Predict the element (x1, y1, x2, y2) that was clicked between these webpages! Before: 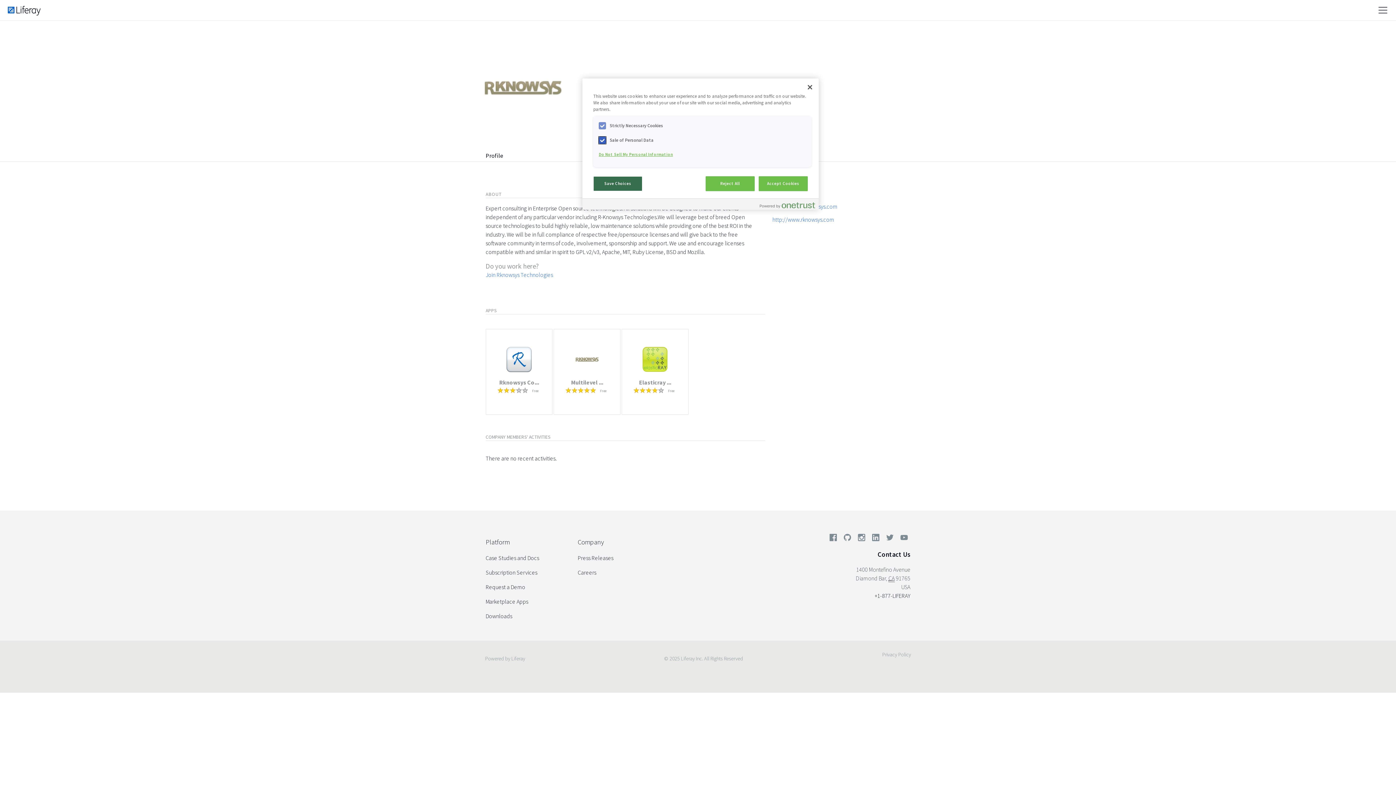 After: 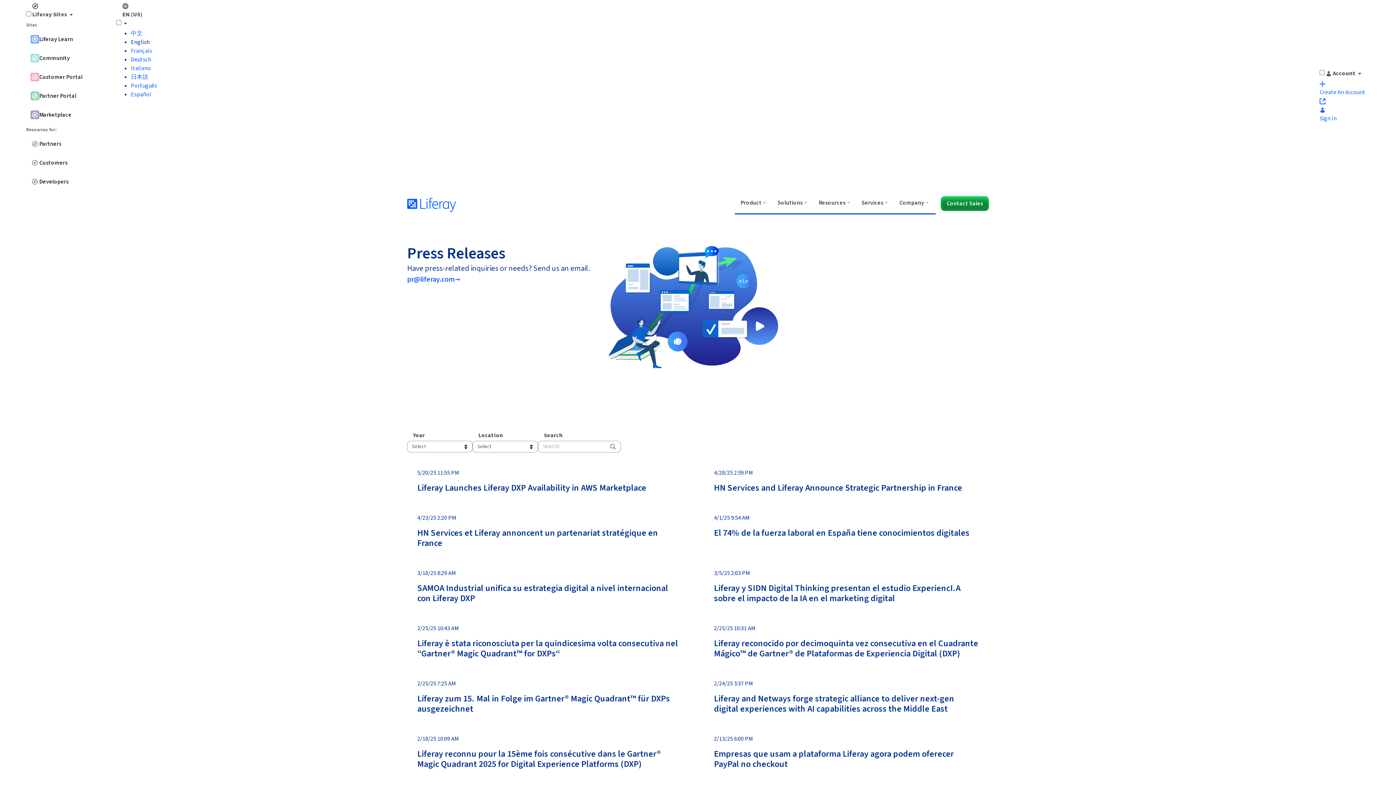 Action: label: Press Releases bbox: (577, 550, 613, 565)